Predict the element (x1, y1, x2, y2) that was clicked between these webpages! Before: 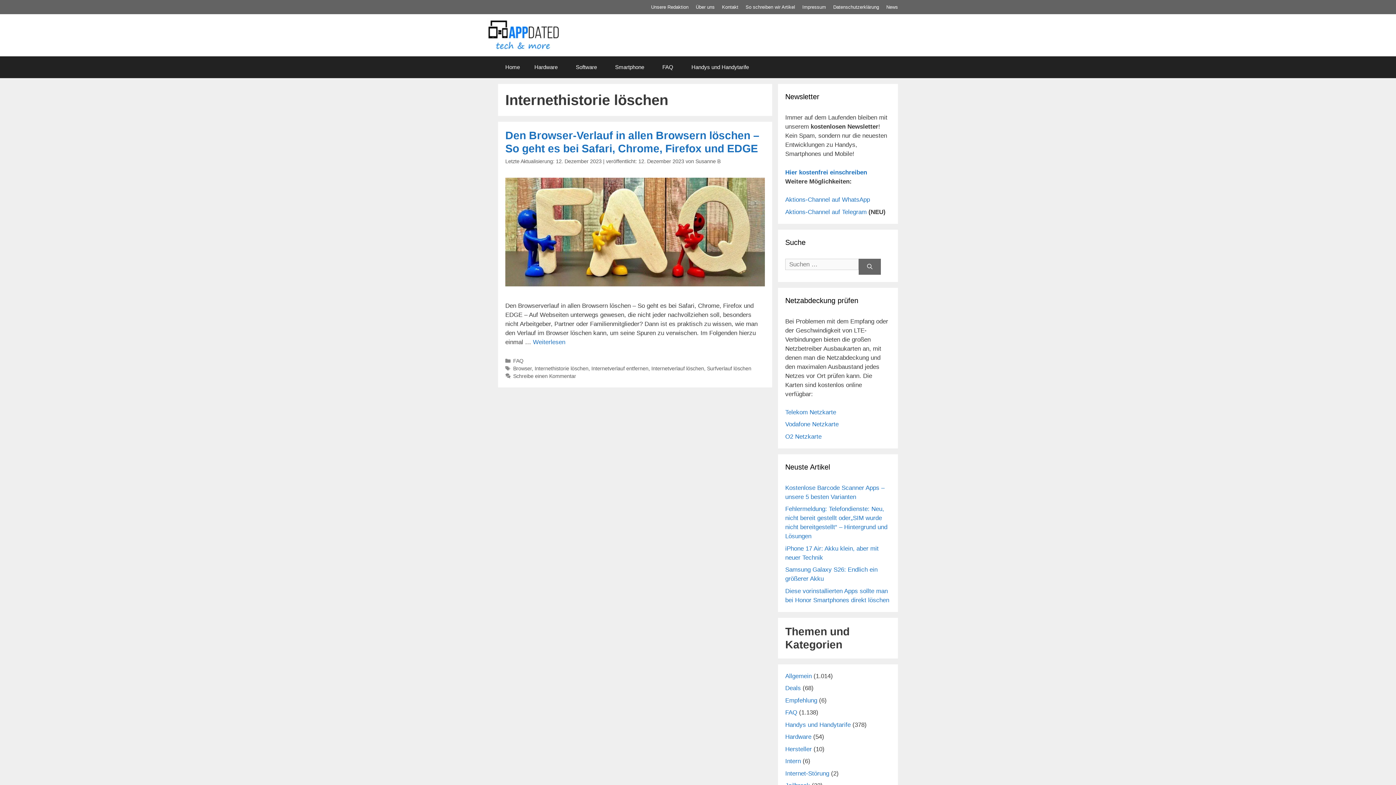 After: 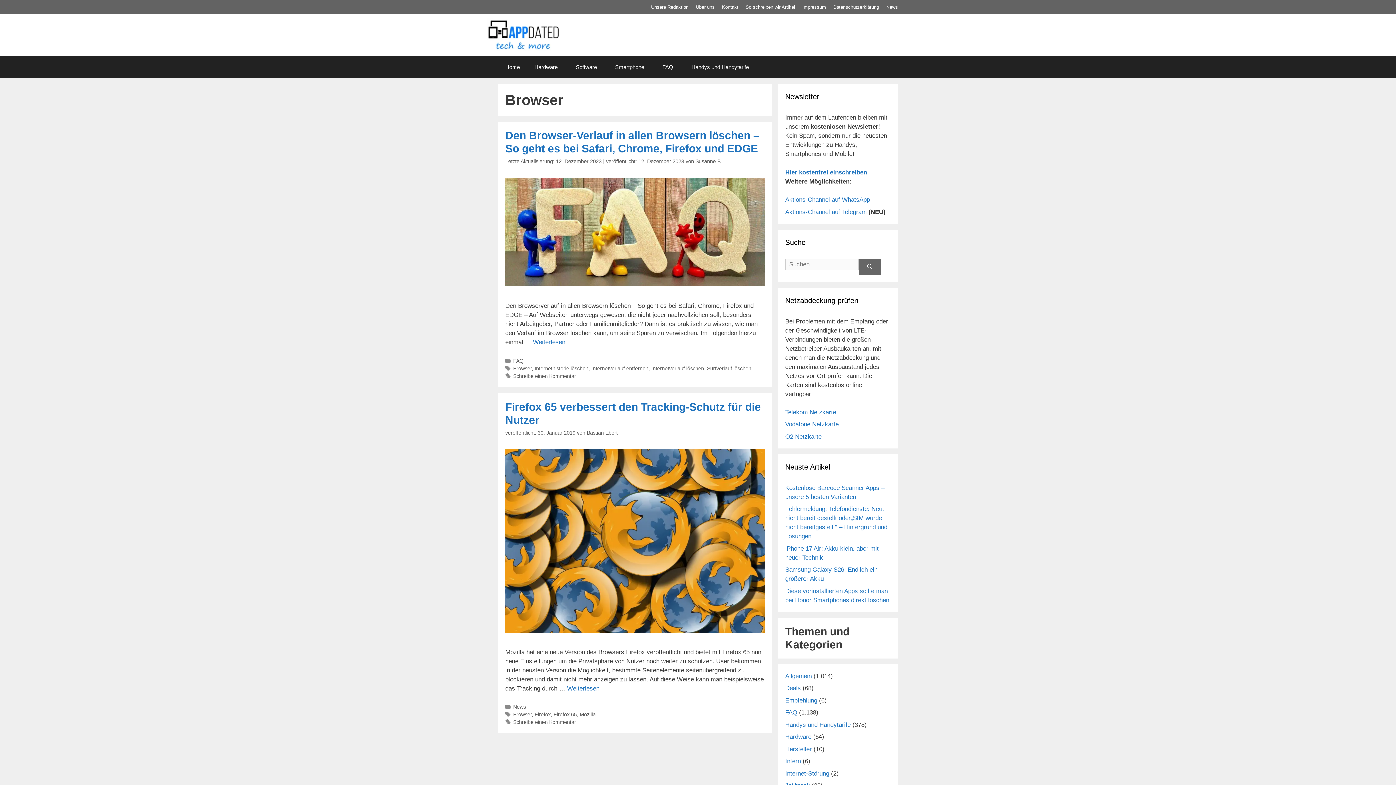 Action: bbox: (513, 365, 531, 371) label: Browser